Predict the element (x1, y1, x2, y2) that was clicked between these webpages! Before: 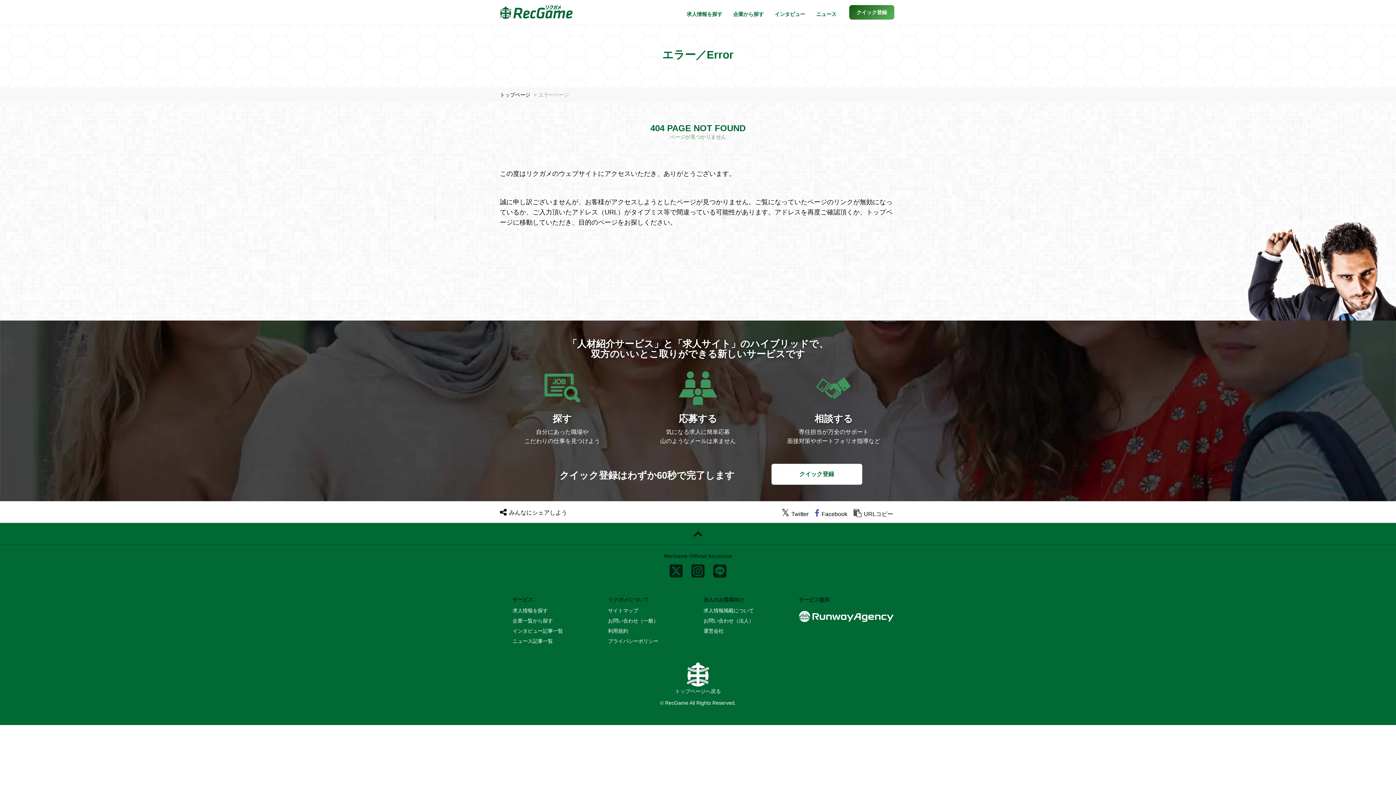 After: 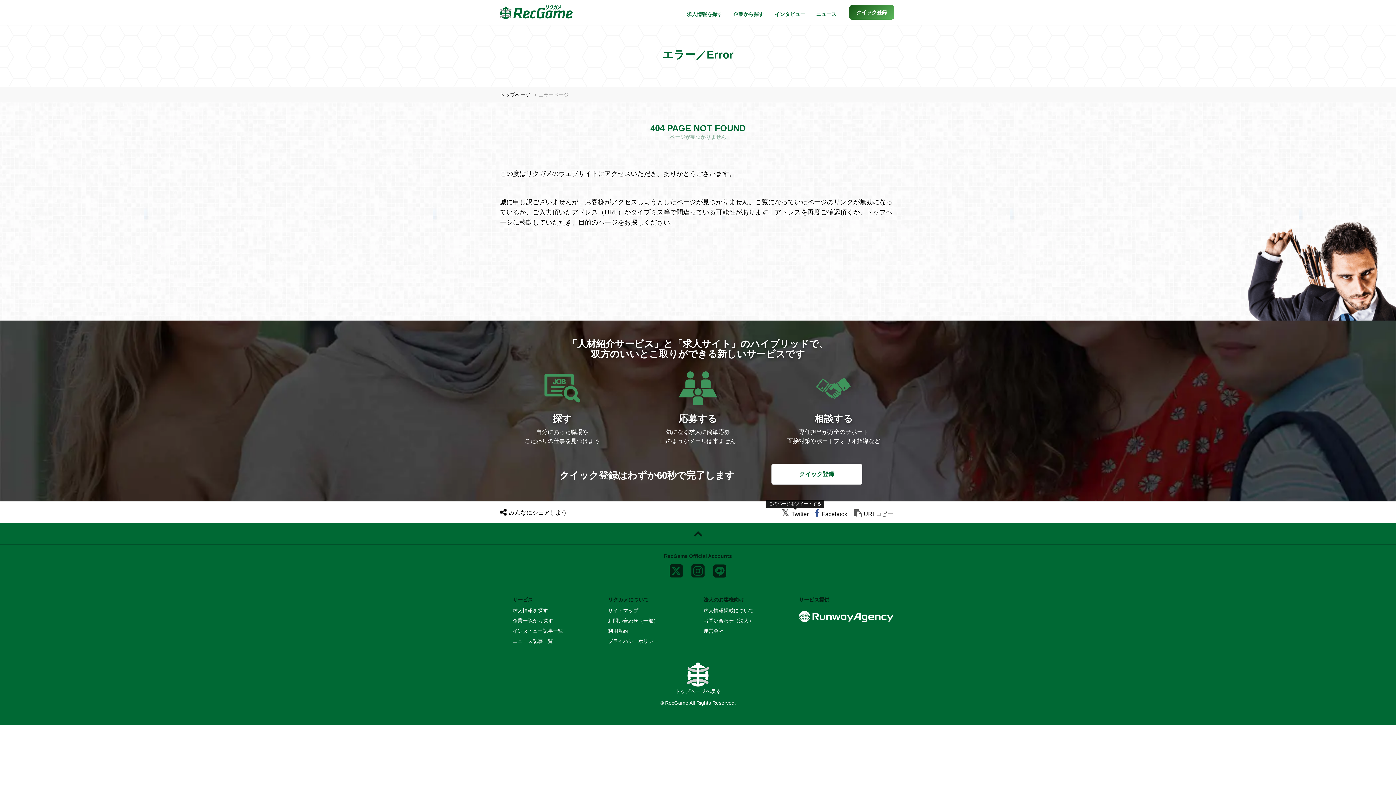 Action: label: twitter bbox: (781, 511, 808, 517)